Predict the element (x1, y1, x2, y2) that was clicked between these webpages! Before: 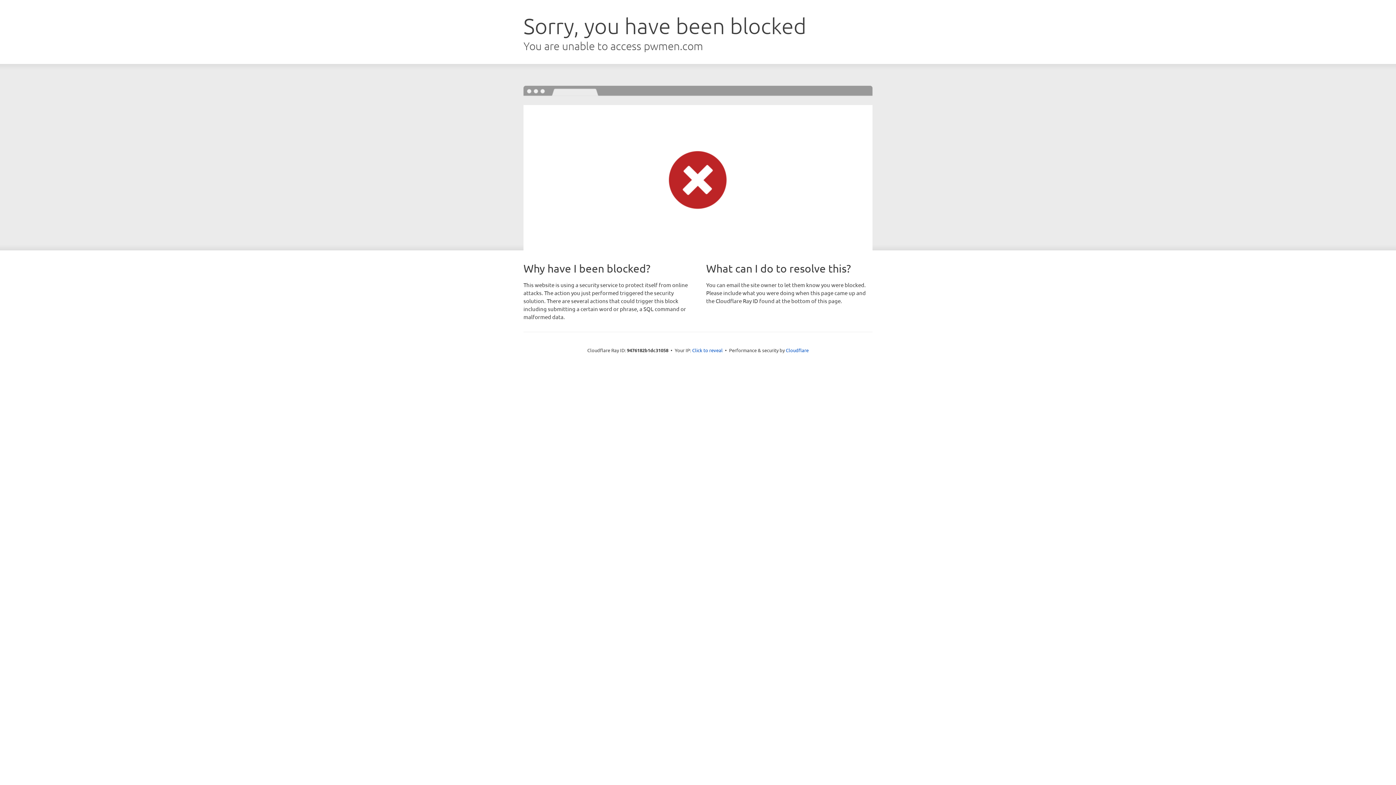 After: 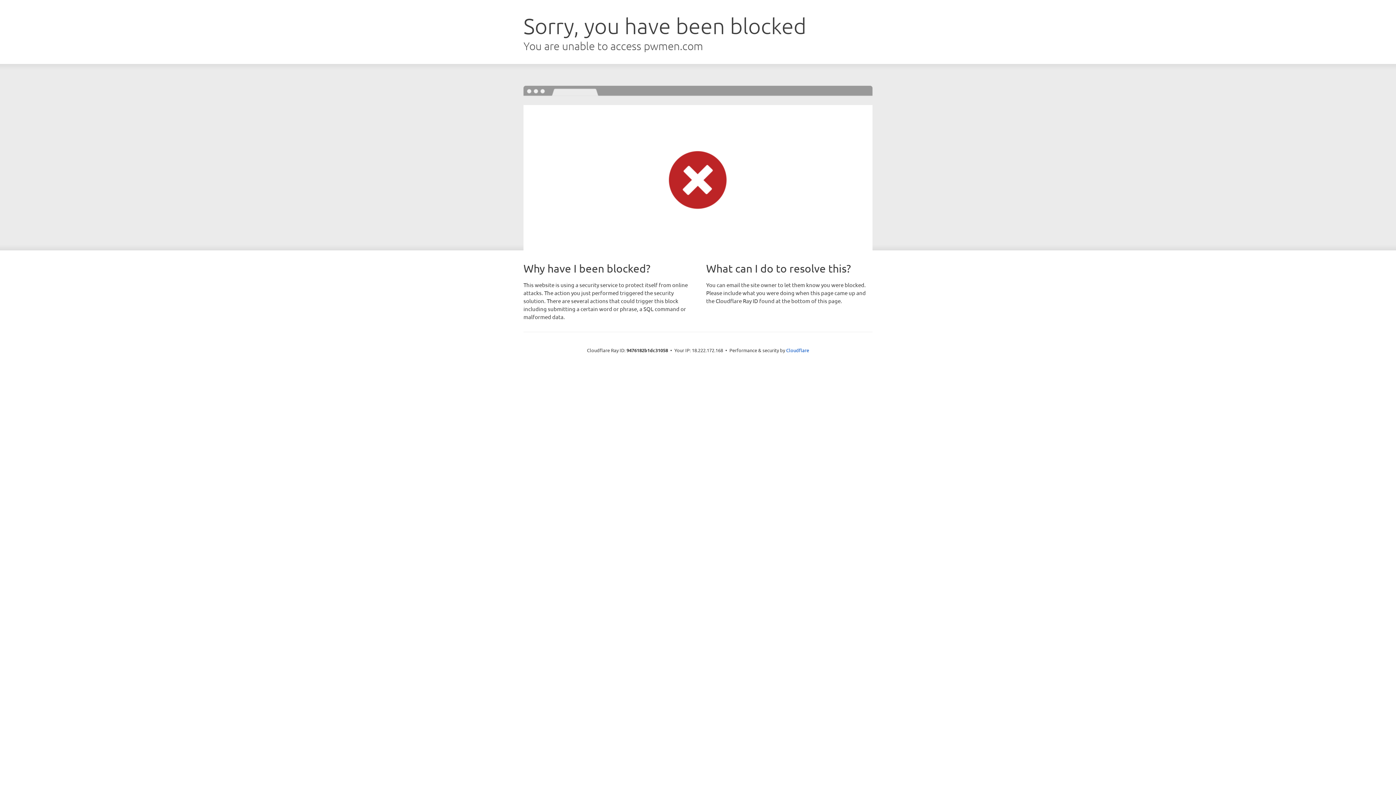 Action: label: Click to reveal bbox: (692, 346, 722, 353)